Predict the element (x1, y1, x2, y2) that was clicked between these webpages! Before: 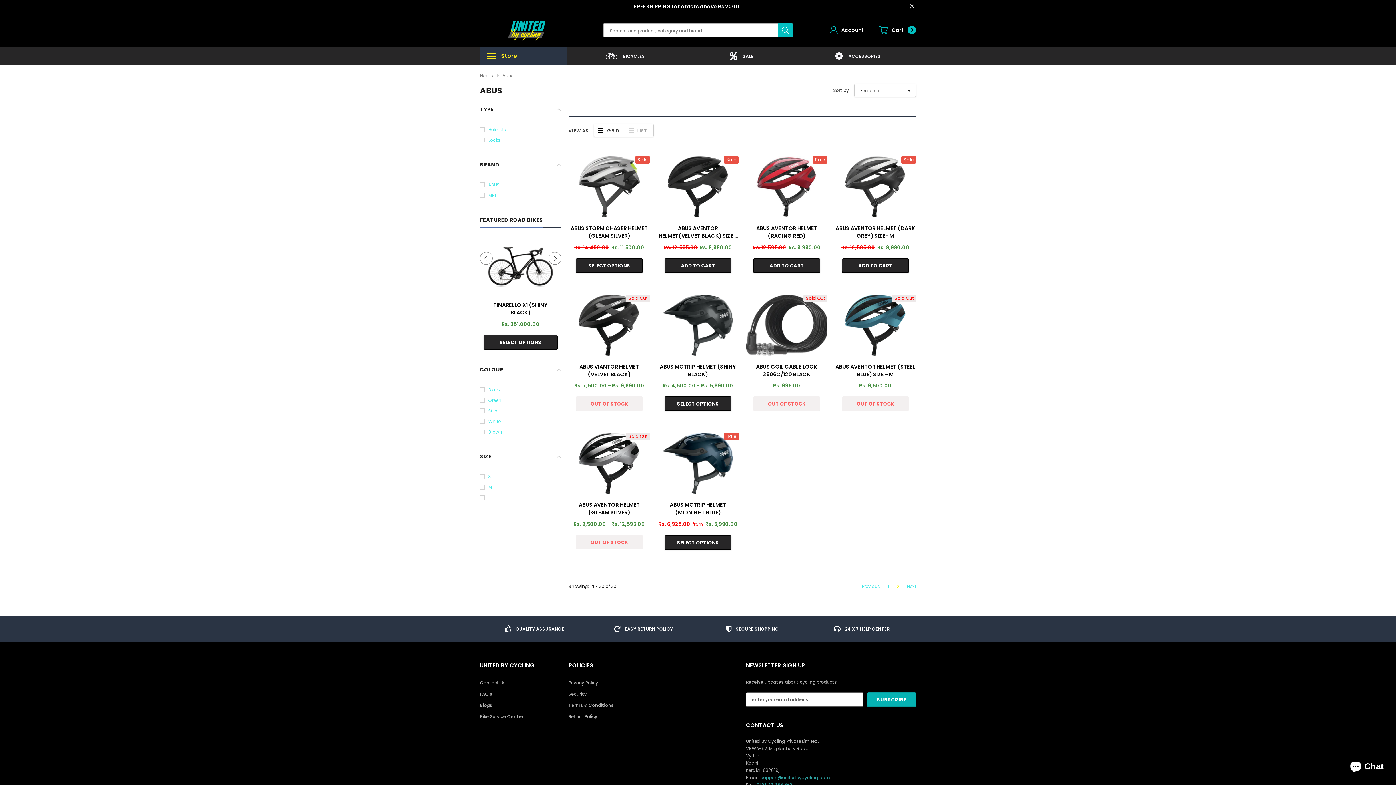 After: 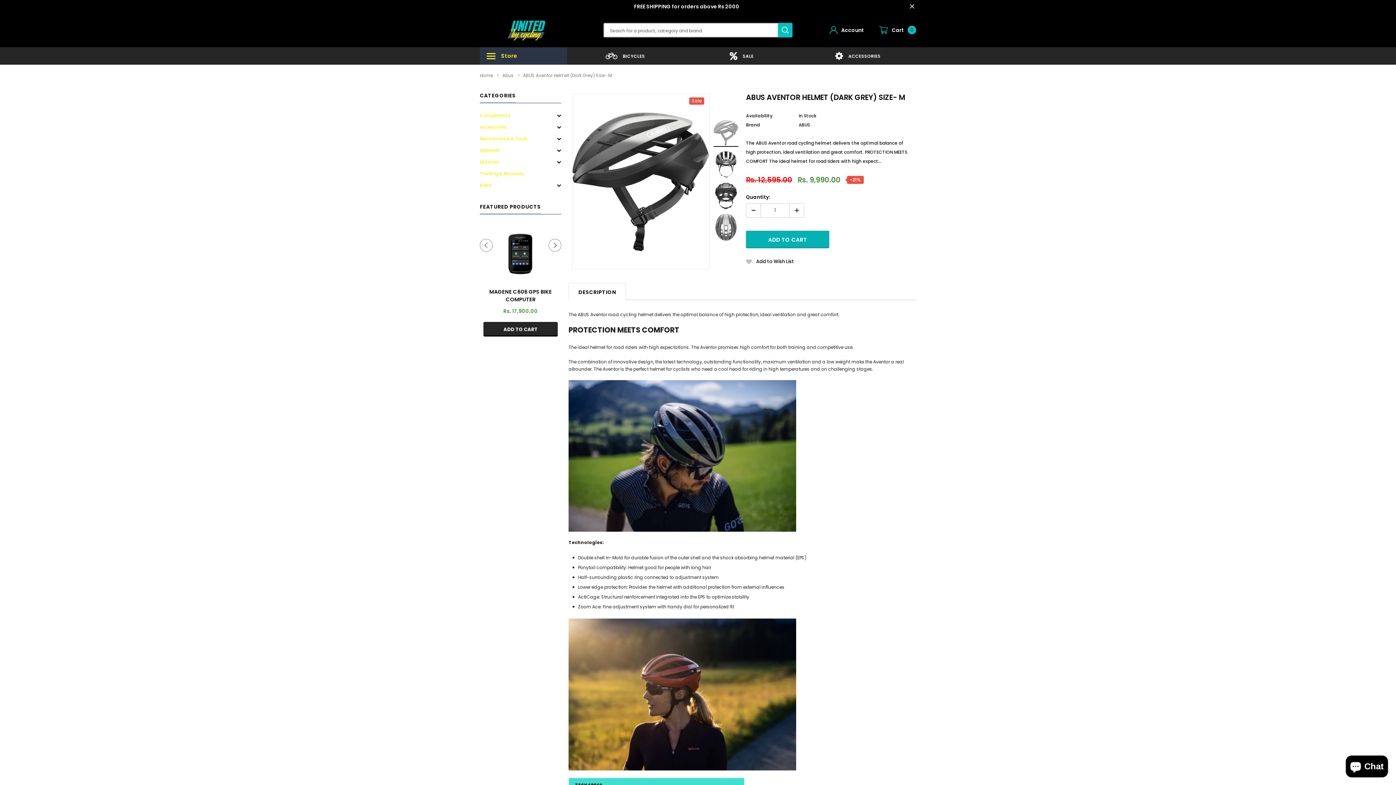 Action: label: ABUS AVENTOR HELMET (DARK GREY) SIZE- M bbox: (834, 224, 916, 240)